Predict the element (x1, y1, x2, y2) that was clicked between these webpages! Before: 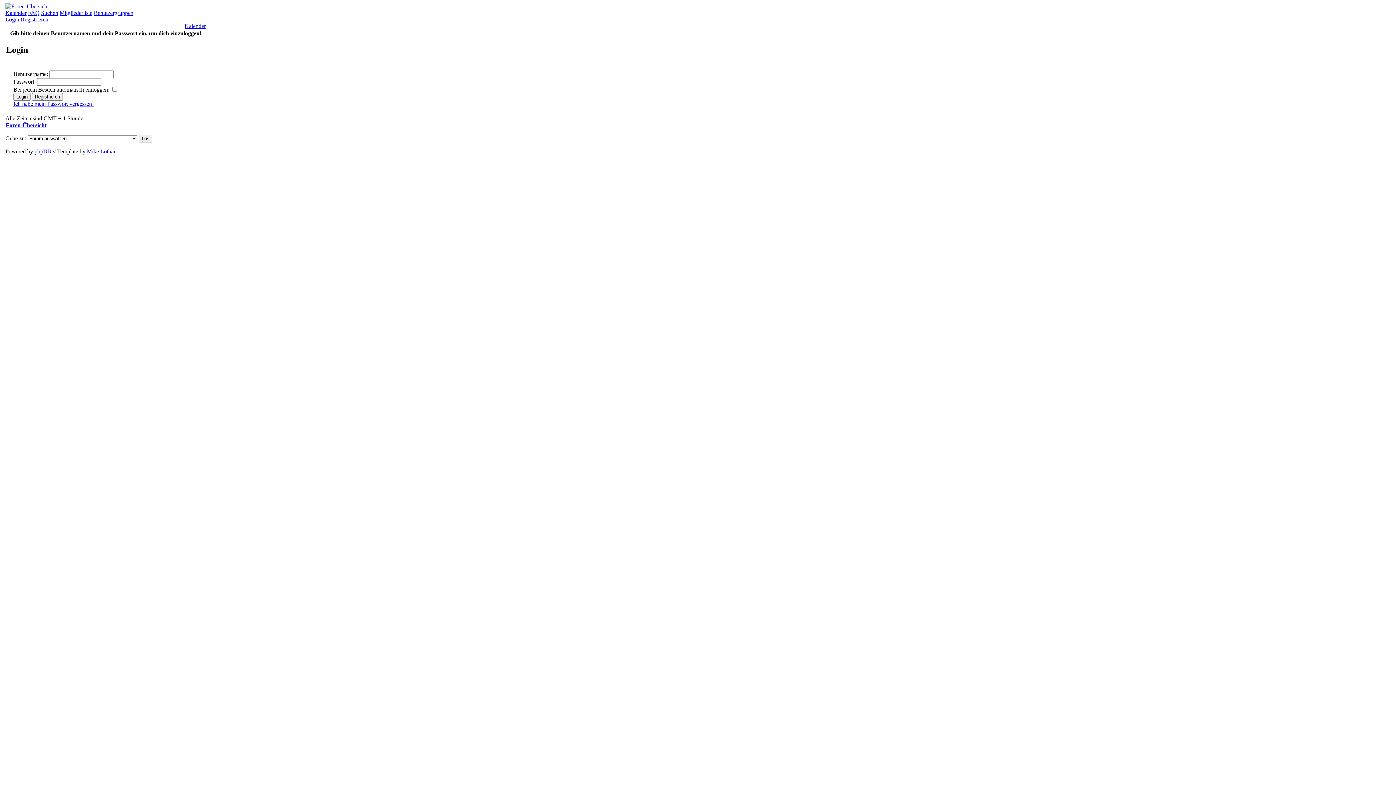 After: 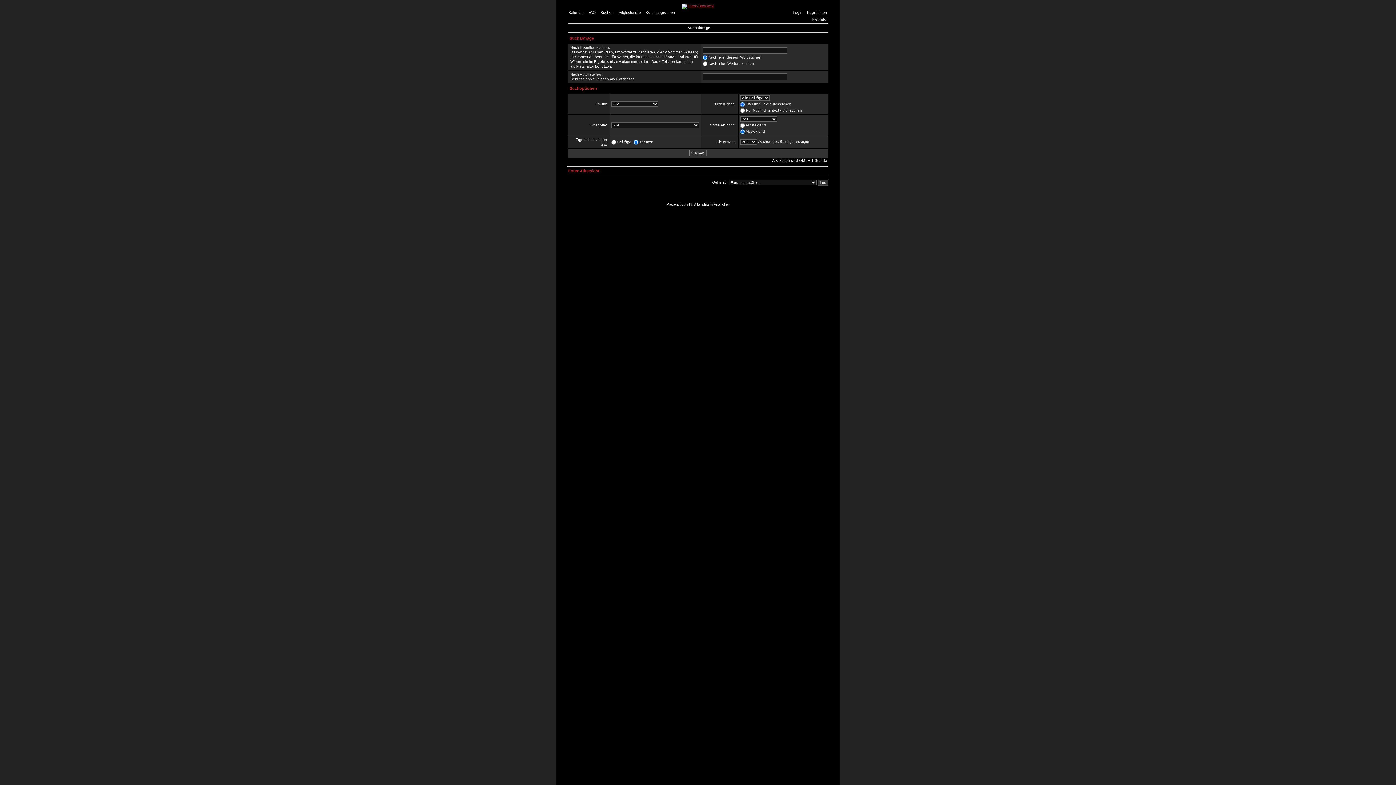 Action: label: Suchen bbox: (41, 9, 58, 16)